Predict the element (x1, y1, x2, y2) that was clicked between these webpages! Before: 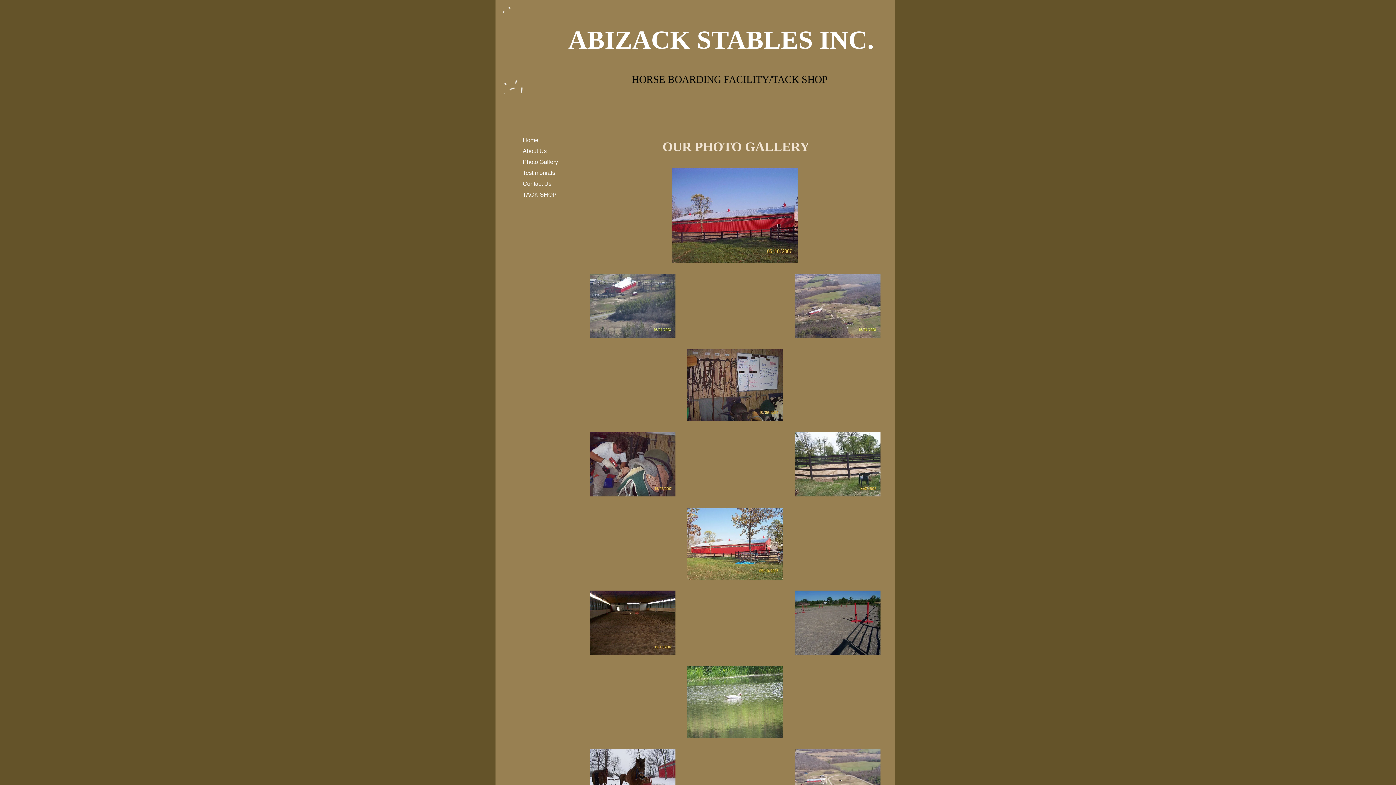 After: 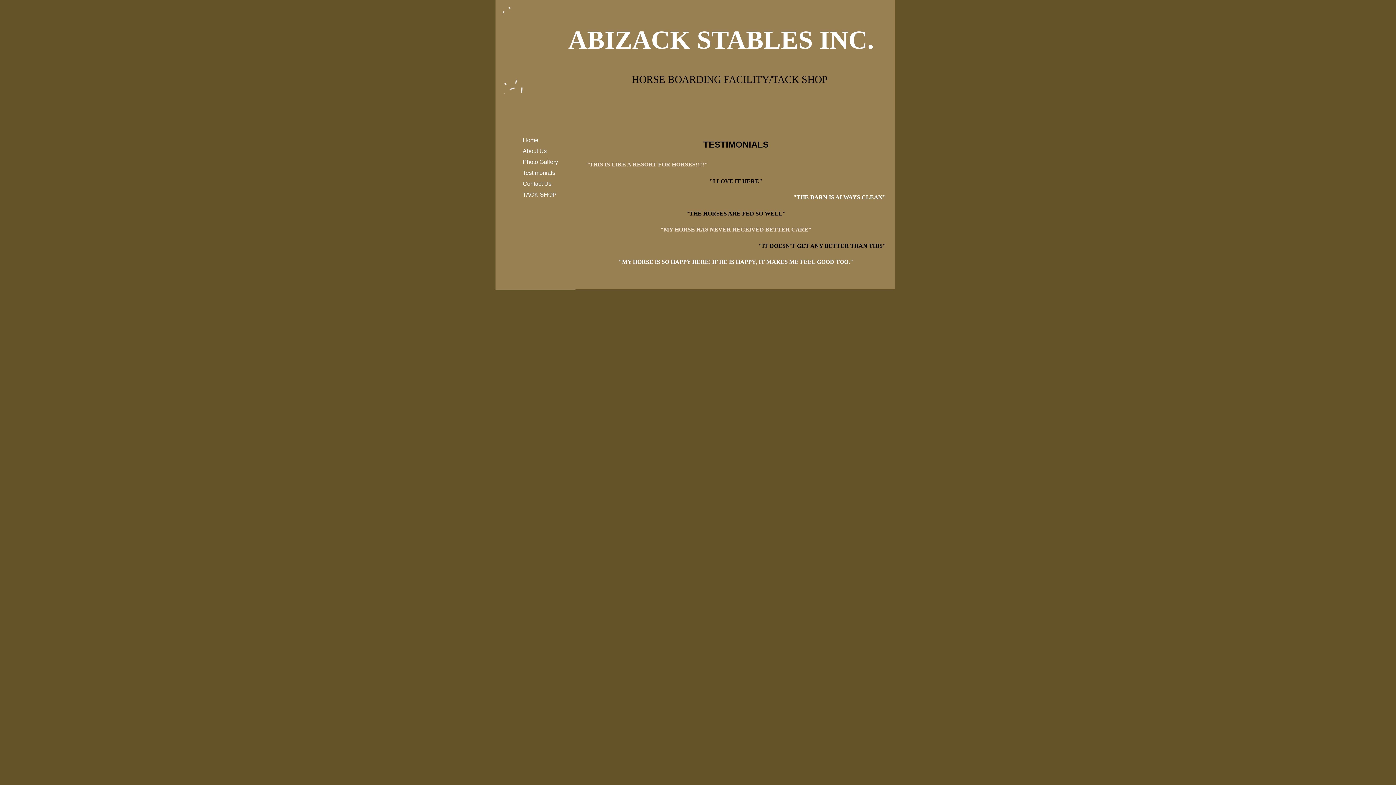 Action: bbox: (519, 168, 558, 177) label: Testimonials